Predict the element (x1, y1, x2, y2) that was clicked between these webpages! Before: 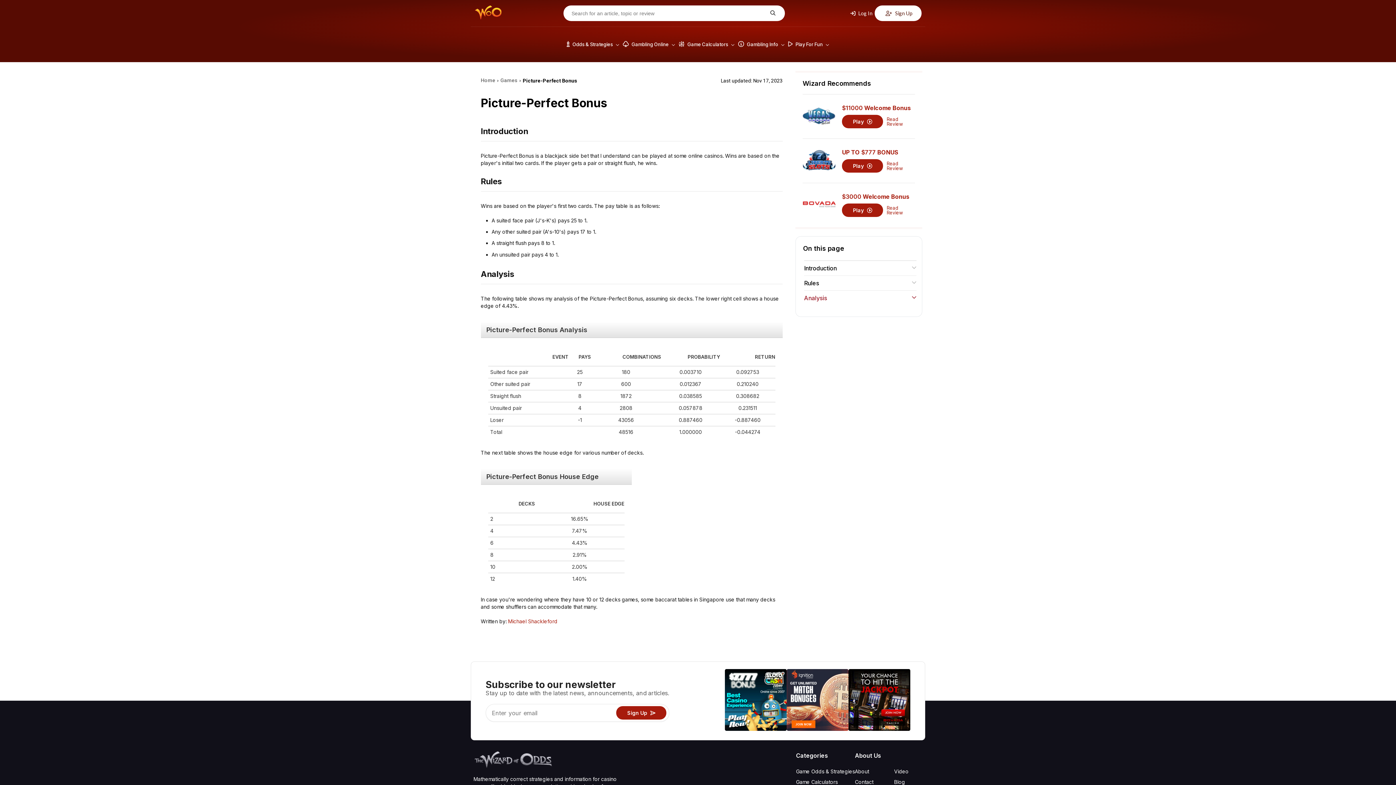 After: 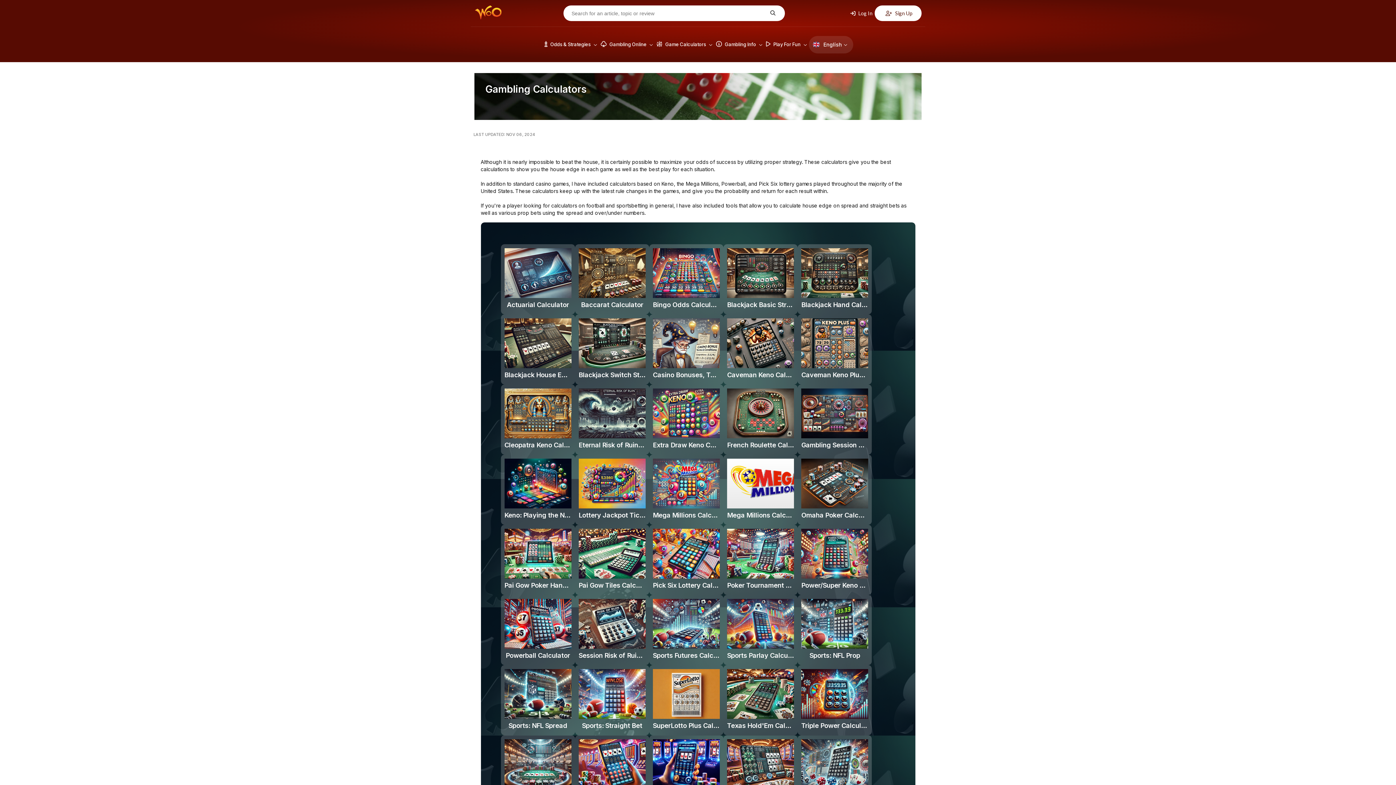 Action: label: Game Calculators bbox: (796, 779, 838, 785)